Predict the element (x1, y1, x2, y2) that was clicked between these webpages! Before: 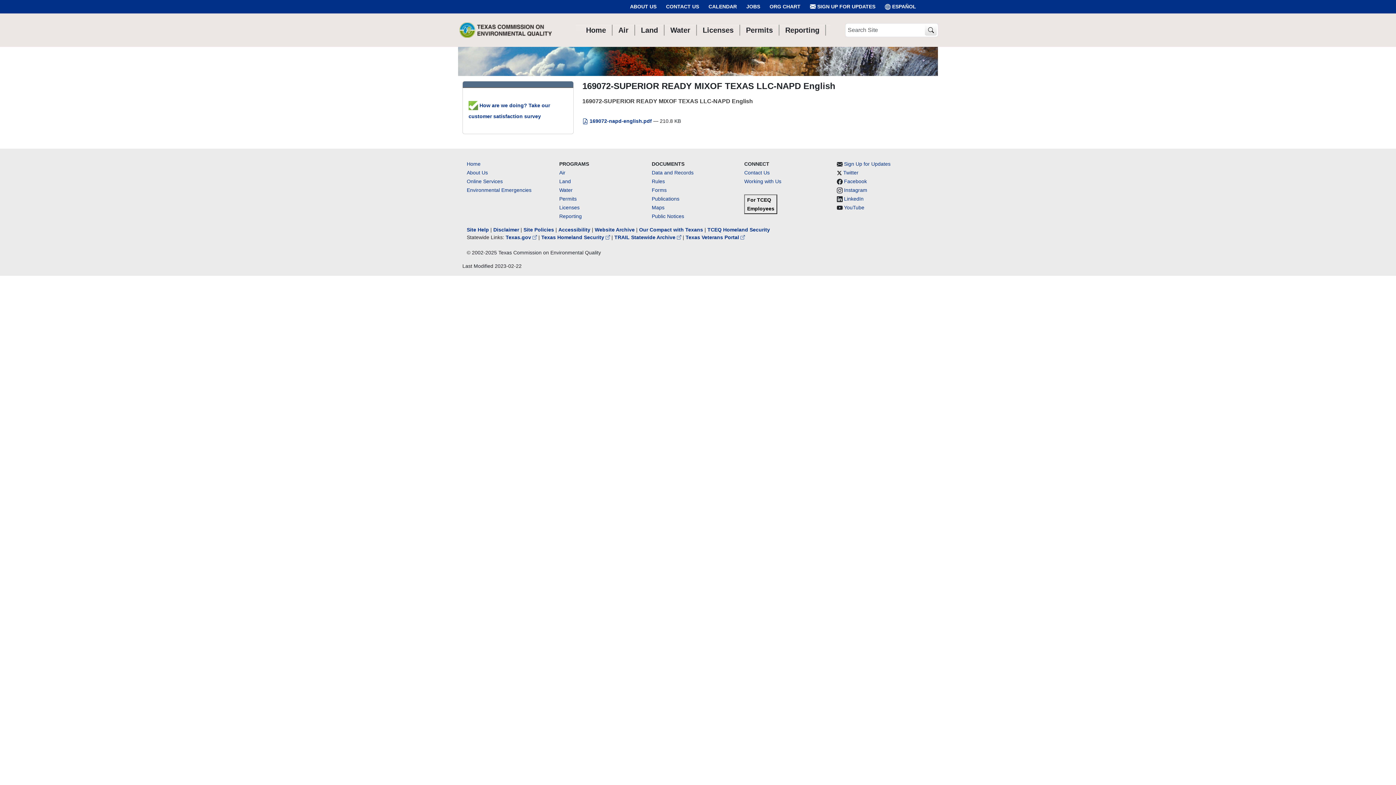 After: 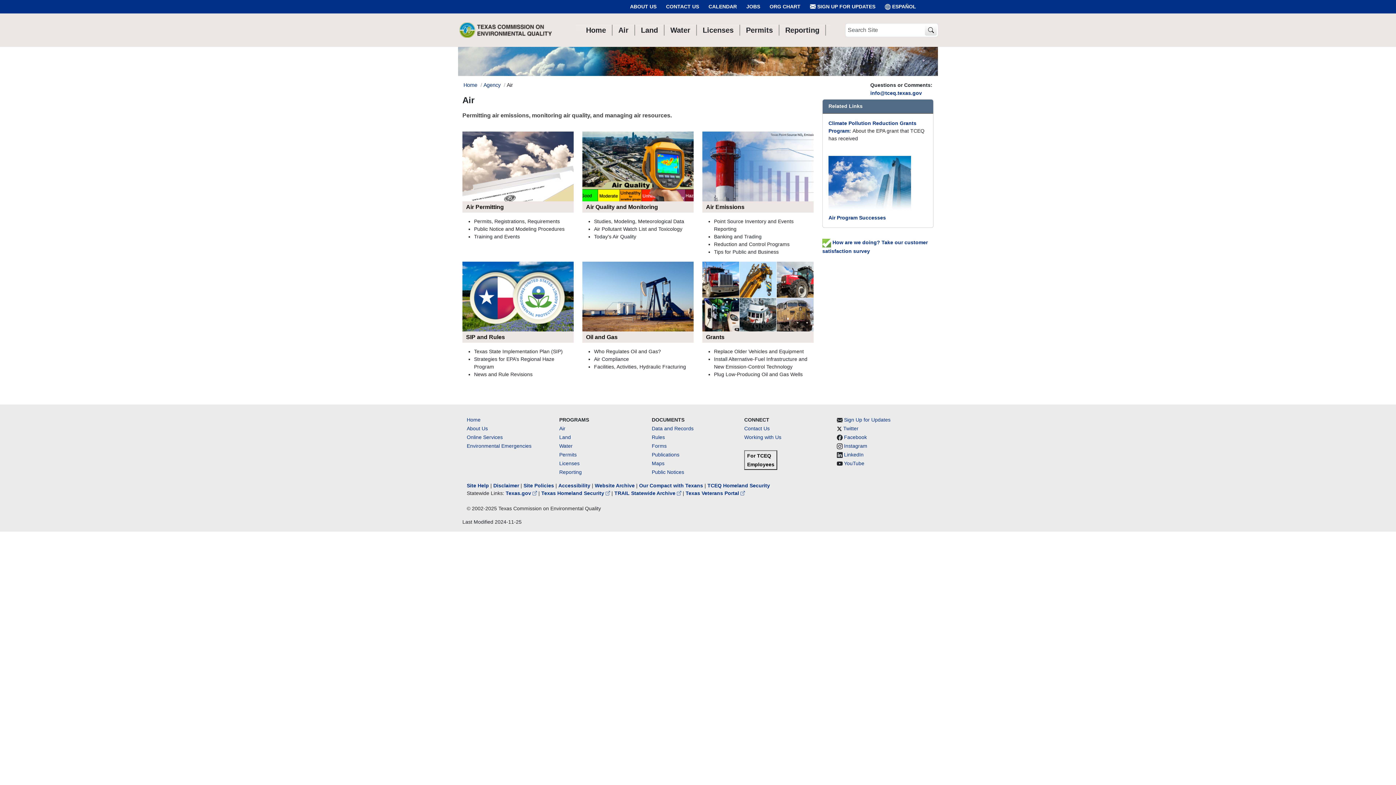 Action: bbox: (559, 169, 565, 175) label: Air